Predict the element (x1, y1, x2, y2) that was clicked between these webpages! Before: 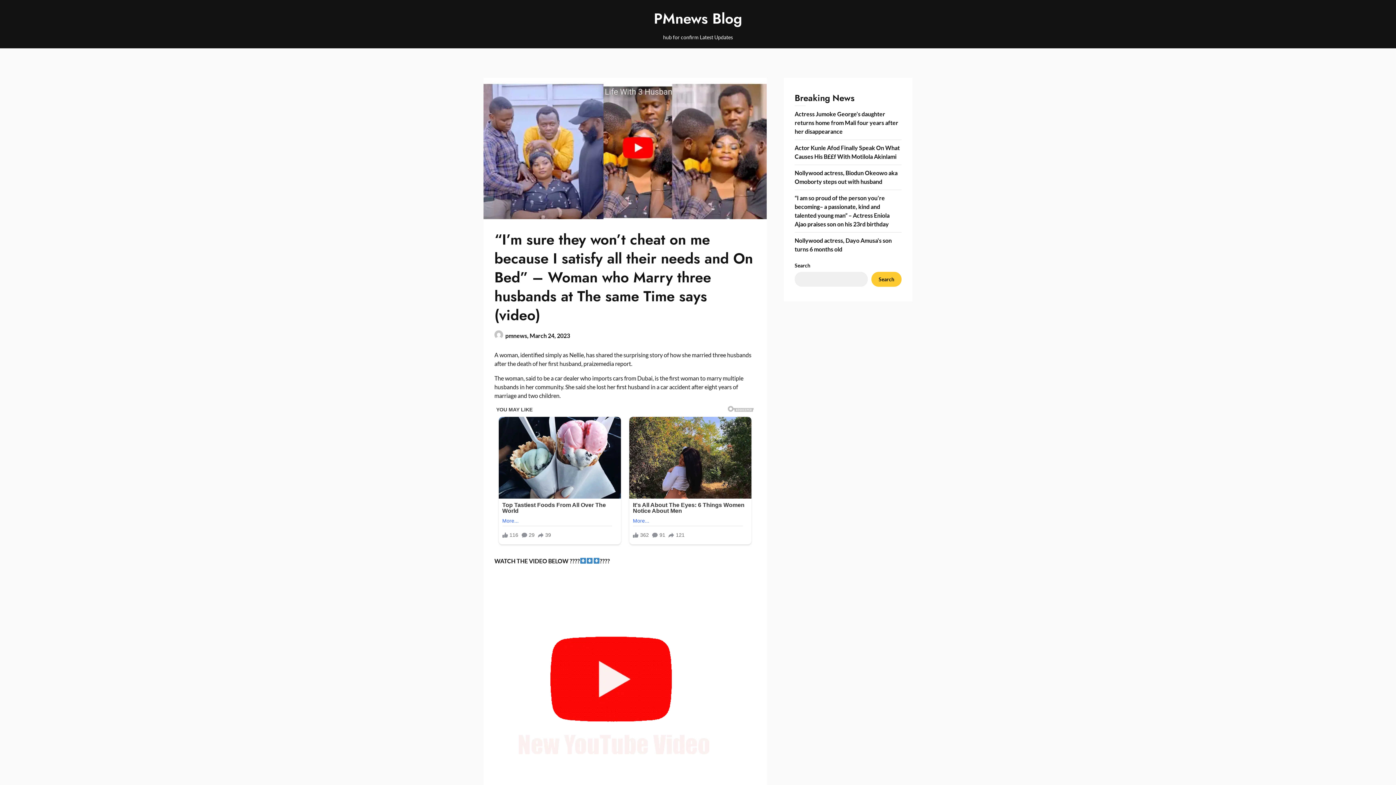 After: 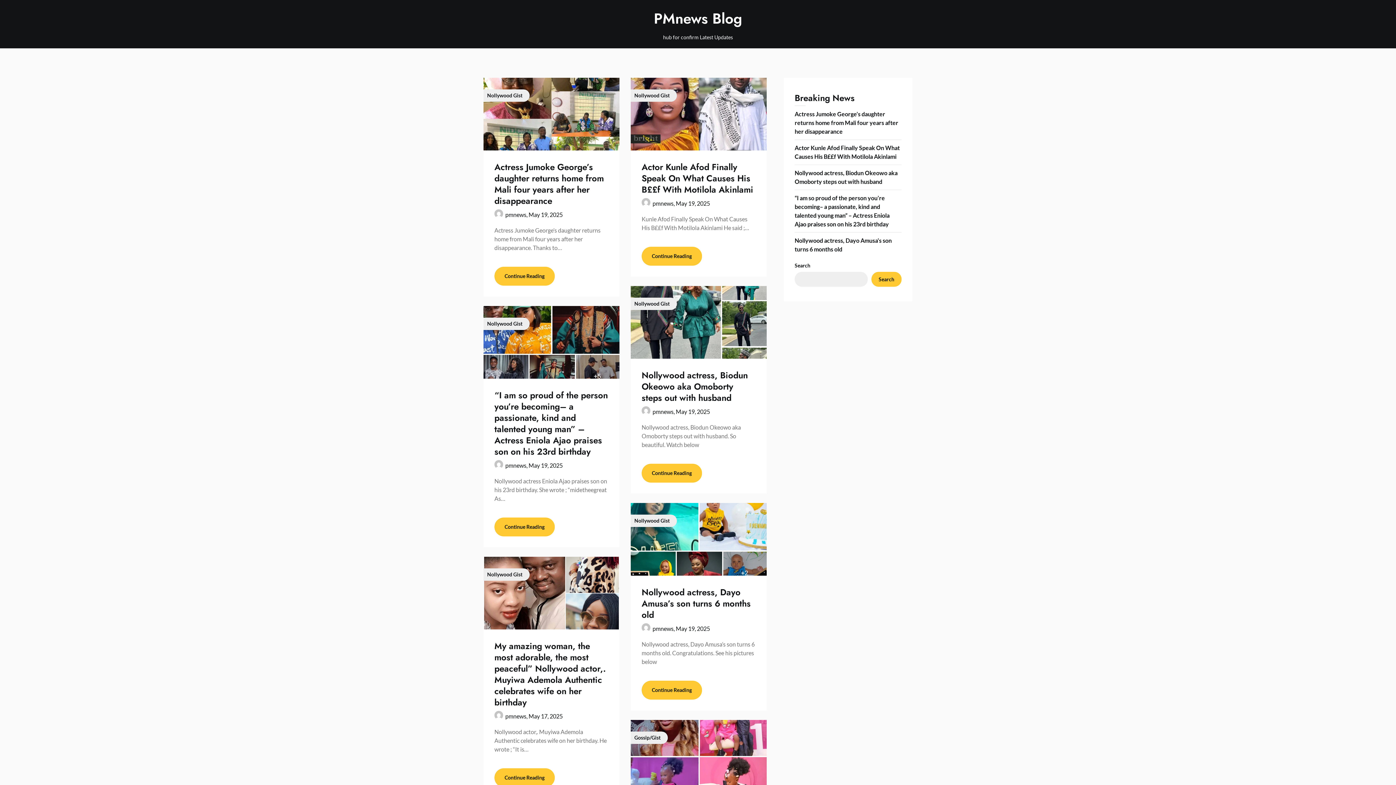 Action: label: PMnews Blog bbox: (541, 9, 854, 28)